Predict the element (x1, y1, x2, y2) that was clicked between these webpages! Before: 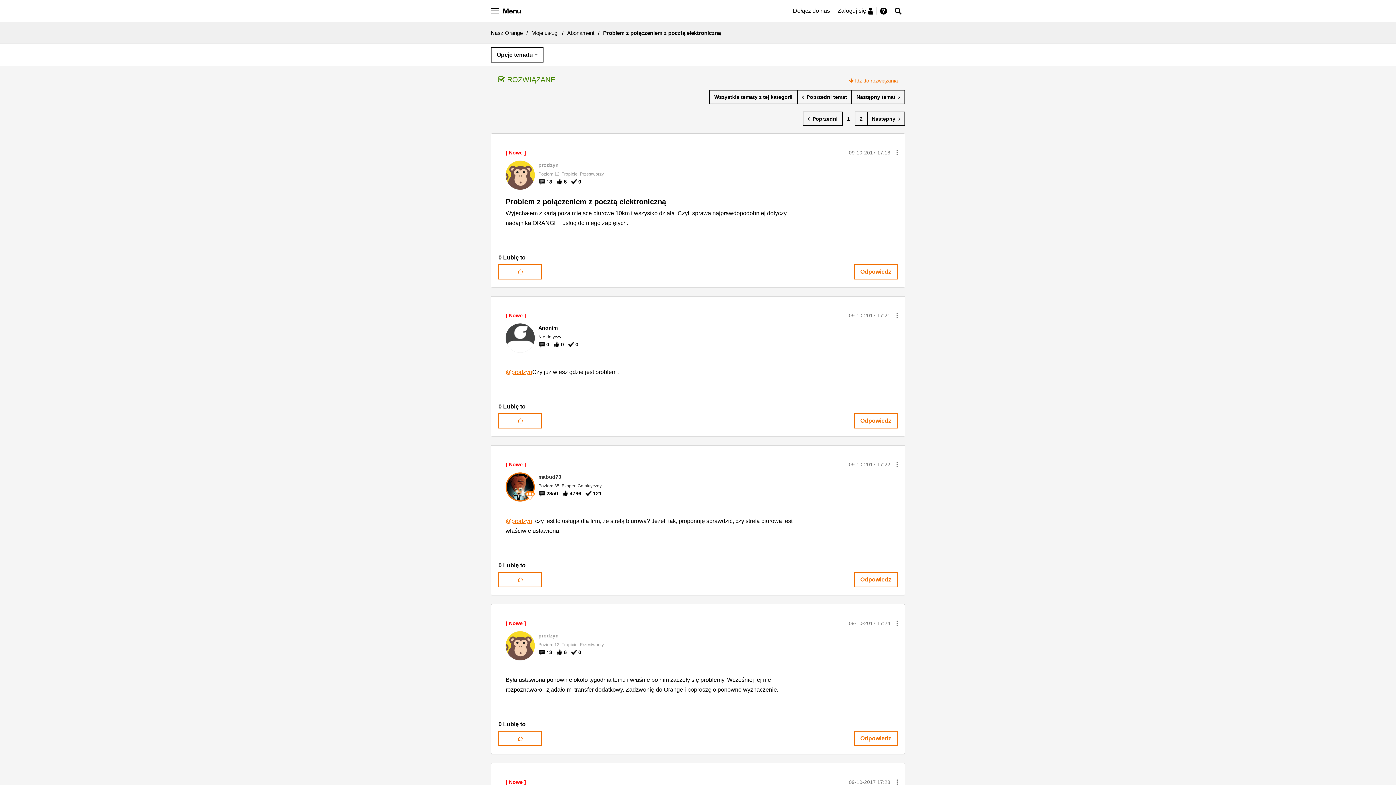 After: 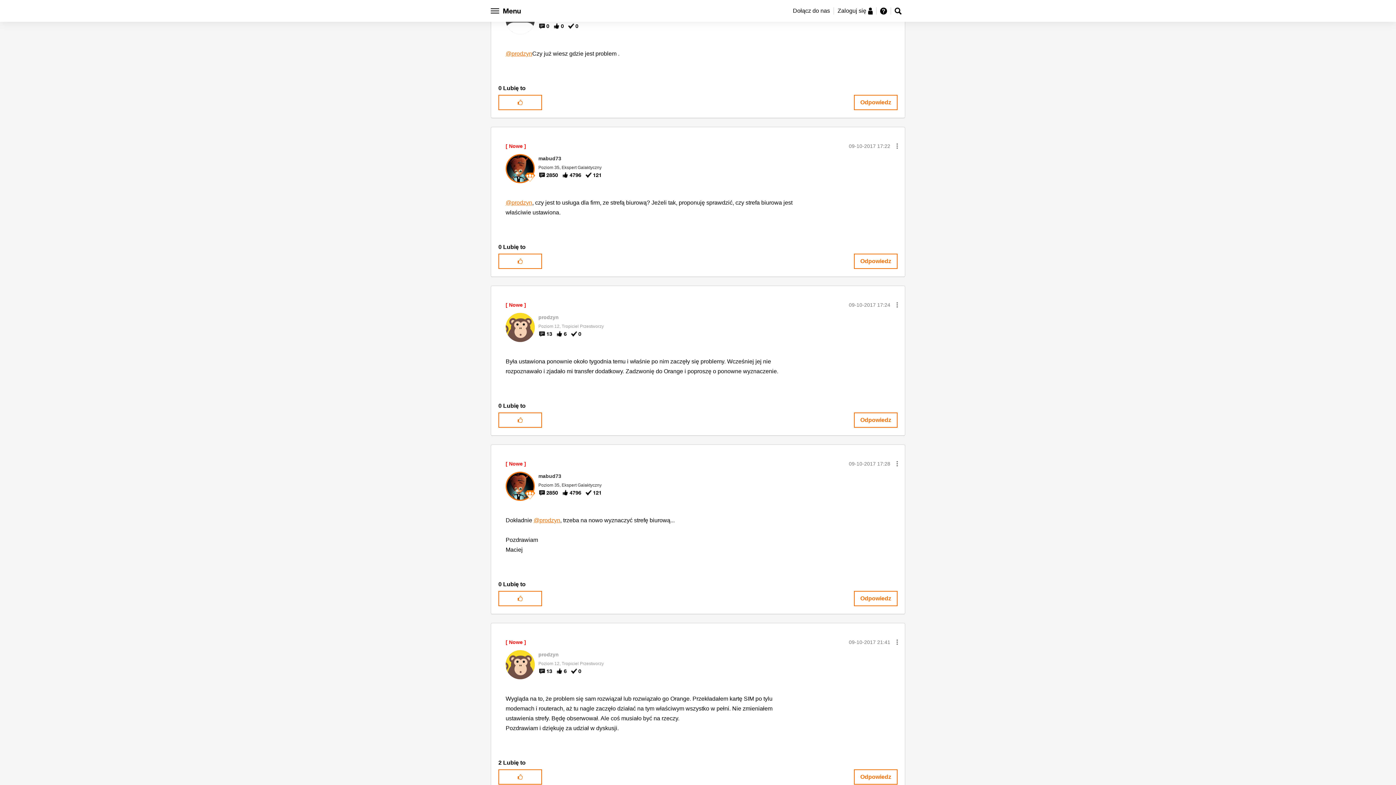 Action: bbox: (849, 312, 890, 318) label: ‎09-10-2017 17:21